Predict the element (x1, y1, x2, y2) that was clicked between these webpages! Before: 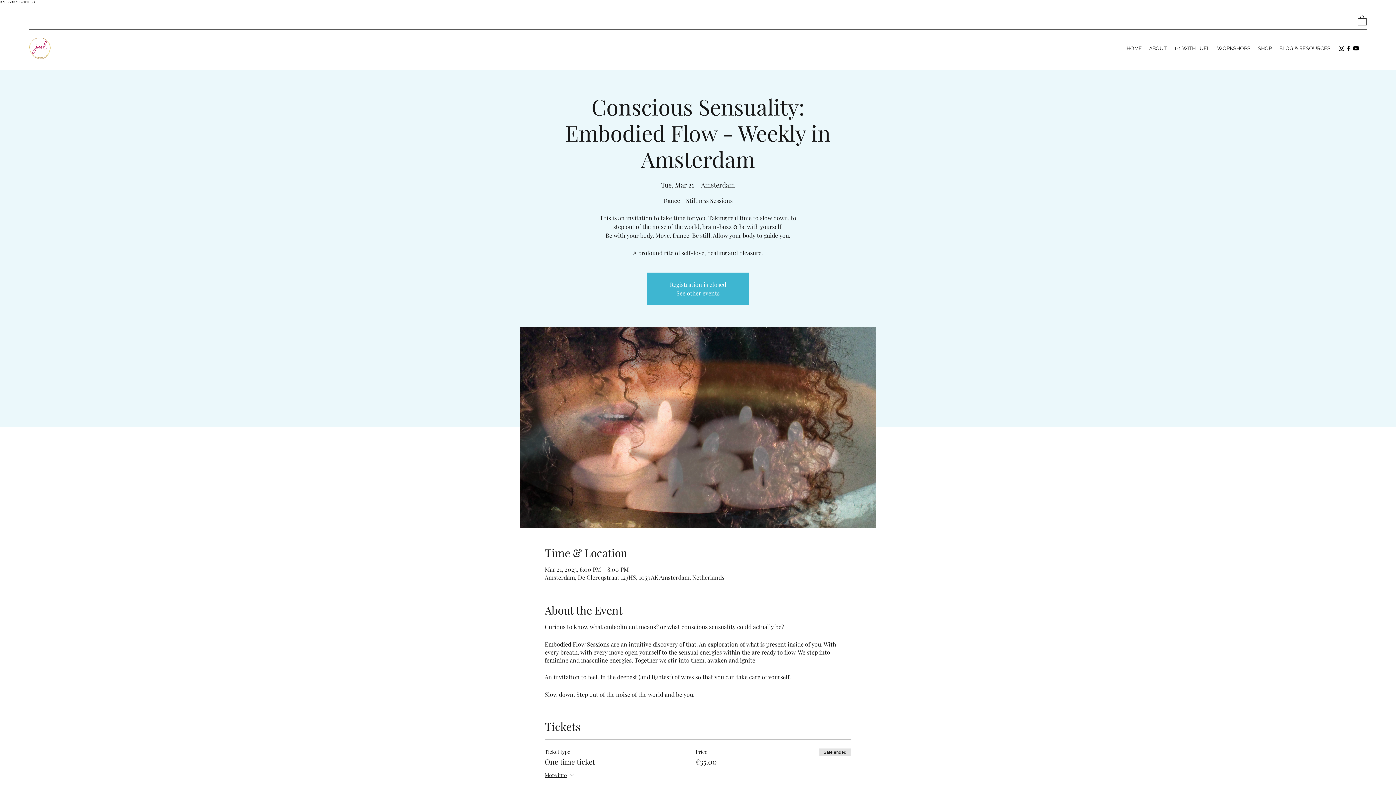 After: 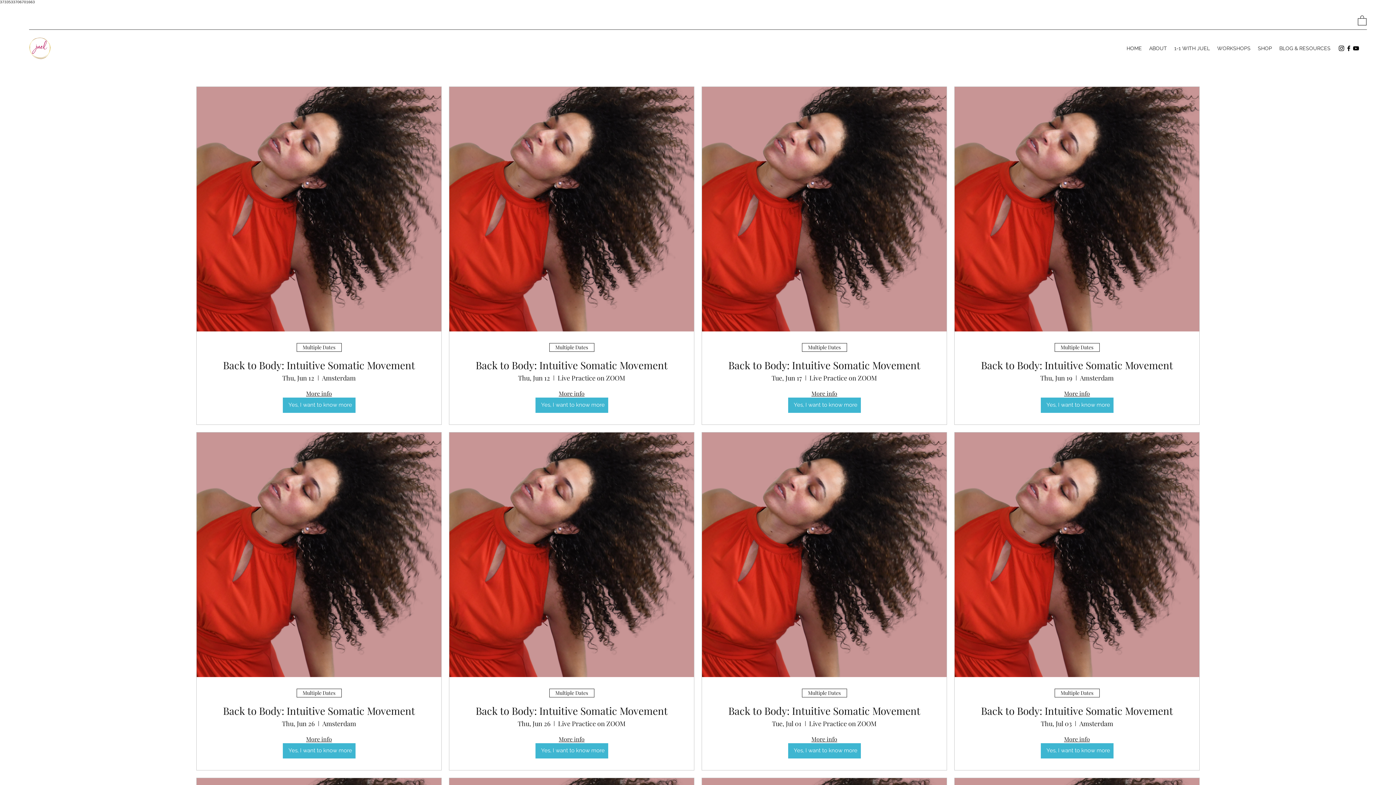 Action: label: WORKSHOPS bbox: (1213, 42, 1254, 53)